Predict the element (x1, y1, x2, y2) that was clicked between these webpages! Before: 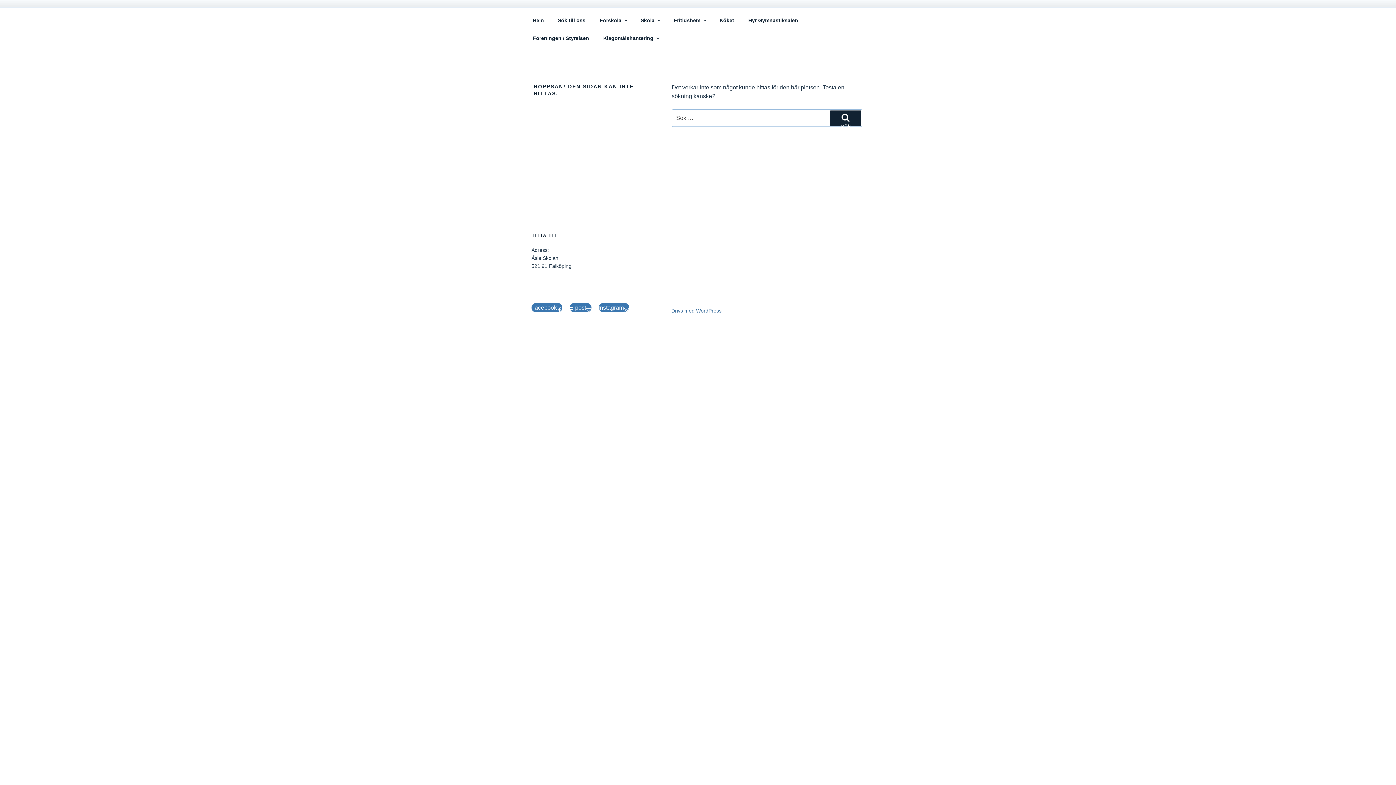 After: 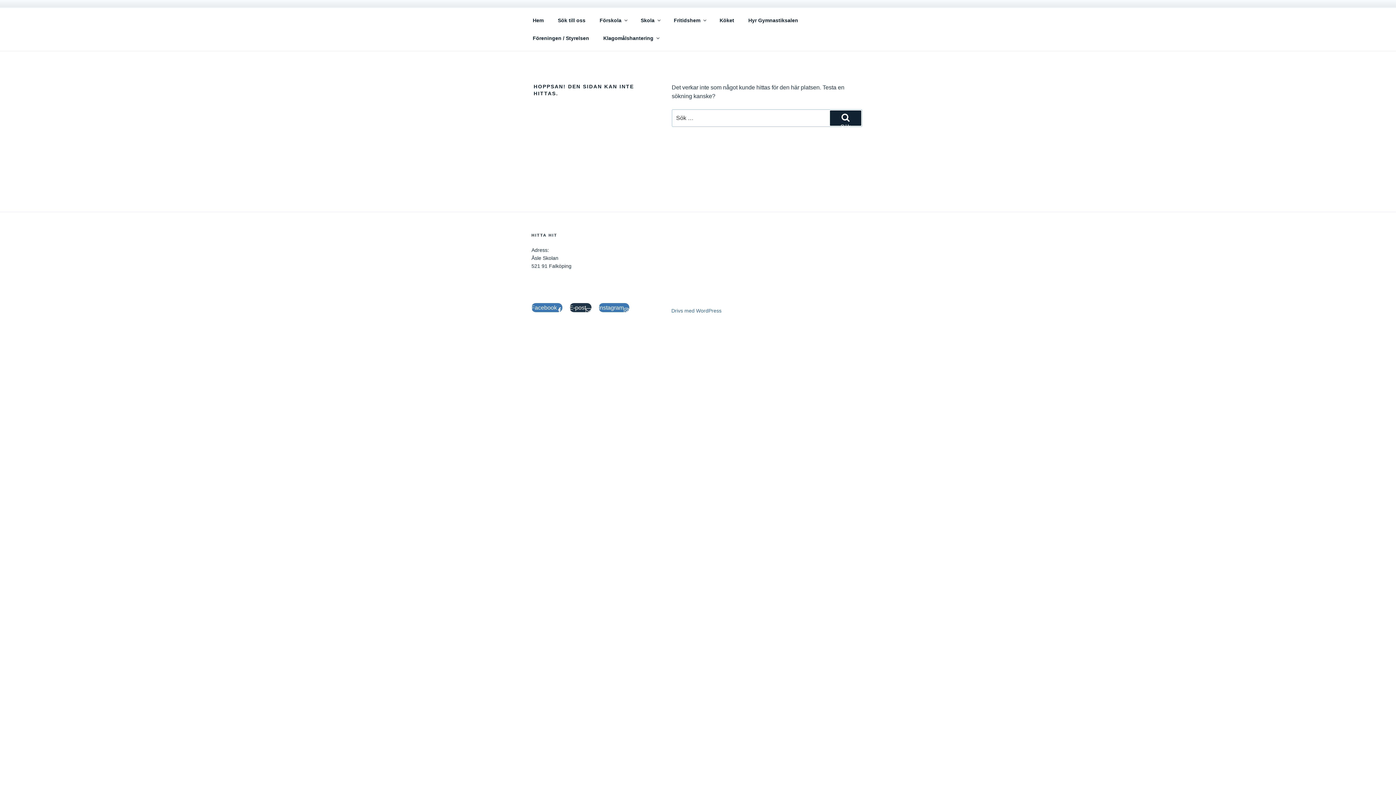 Action: bbox: (569, 303, 591, 312) label: E-post